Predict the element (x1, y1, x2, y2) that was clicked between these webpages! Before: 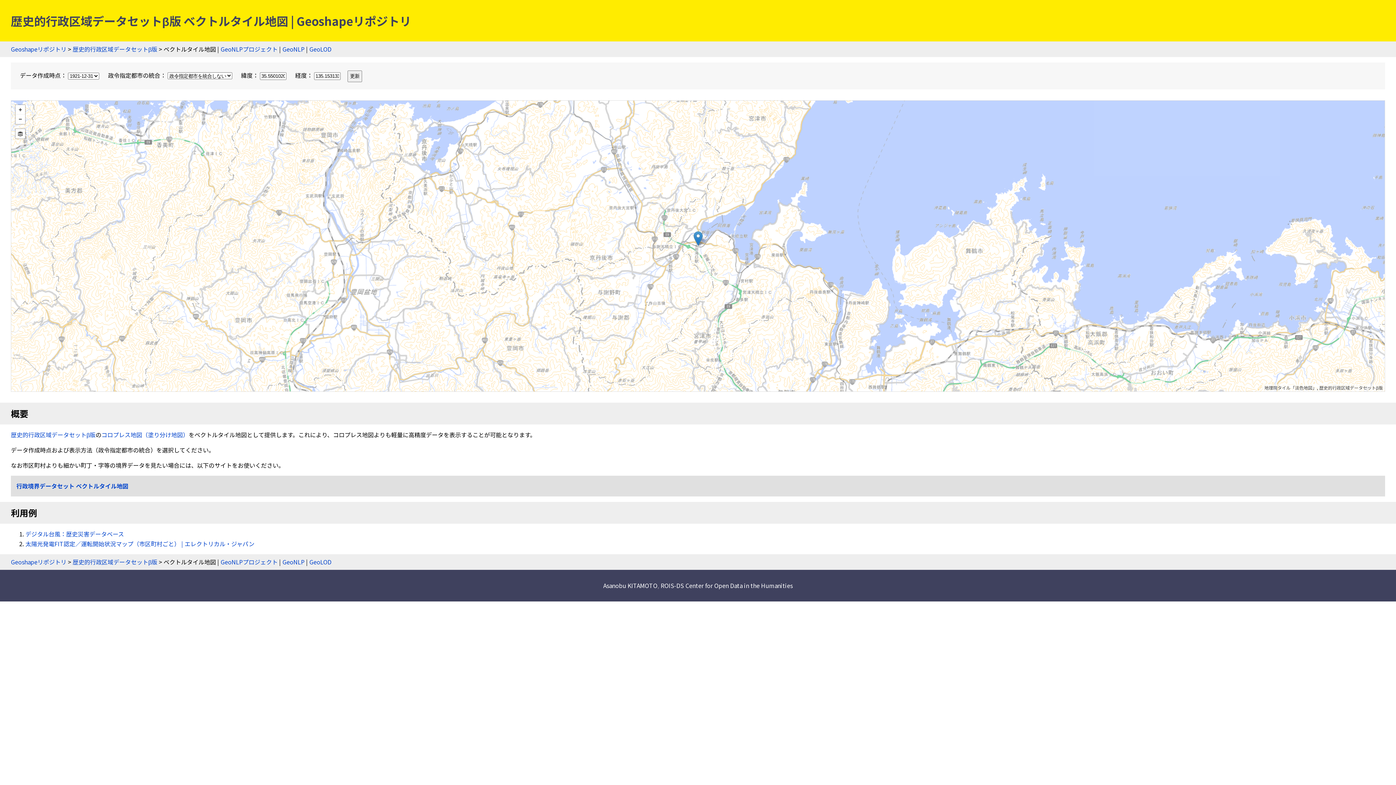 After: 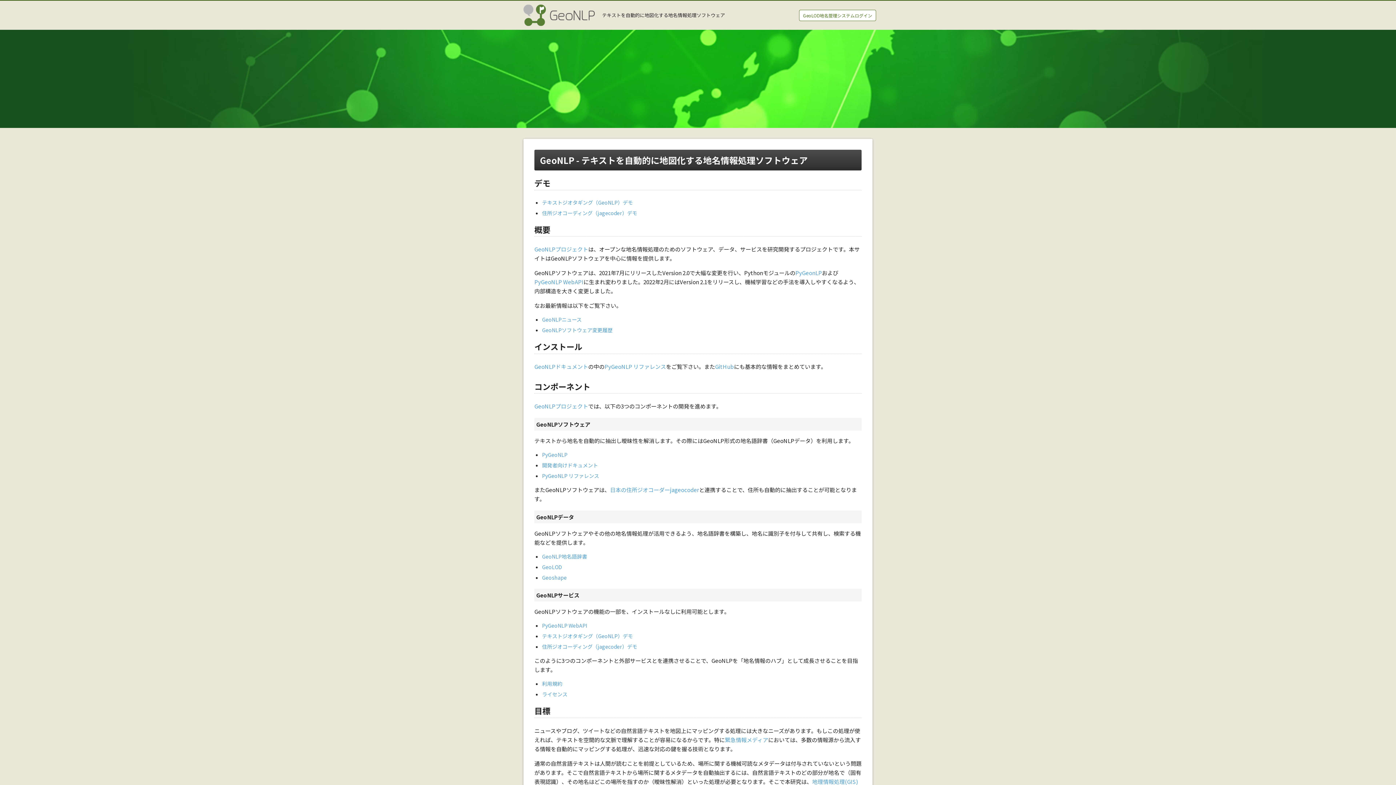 Action: bbox: (282, 44, 304, 53) label: GeoNLP